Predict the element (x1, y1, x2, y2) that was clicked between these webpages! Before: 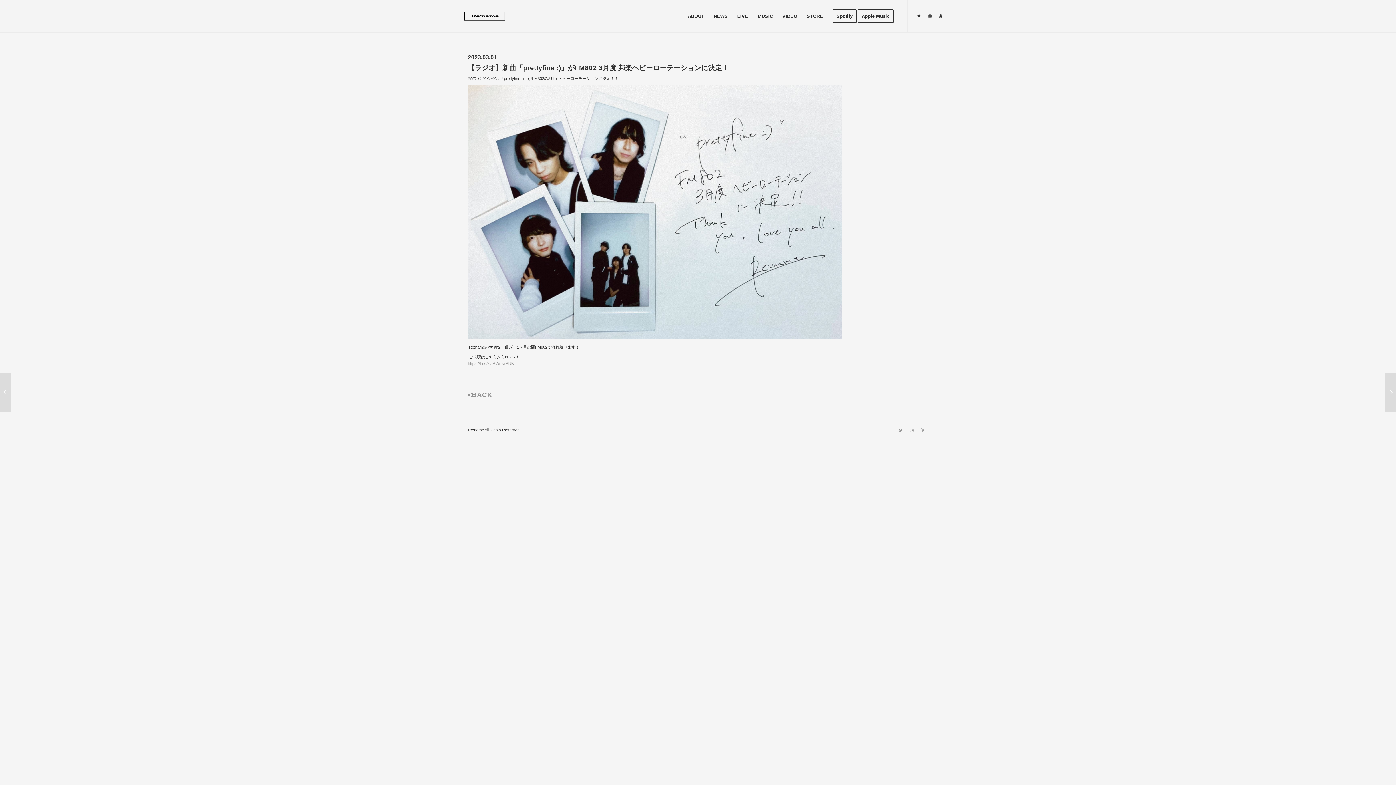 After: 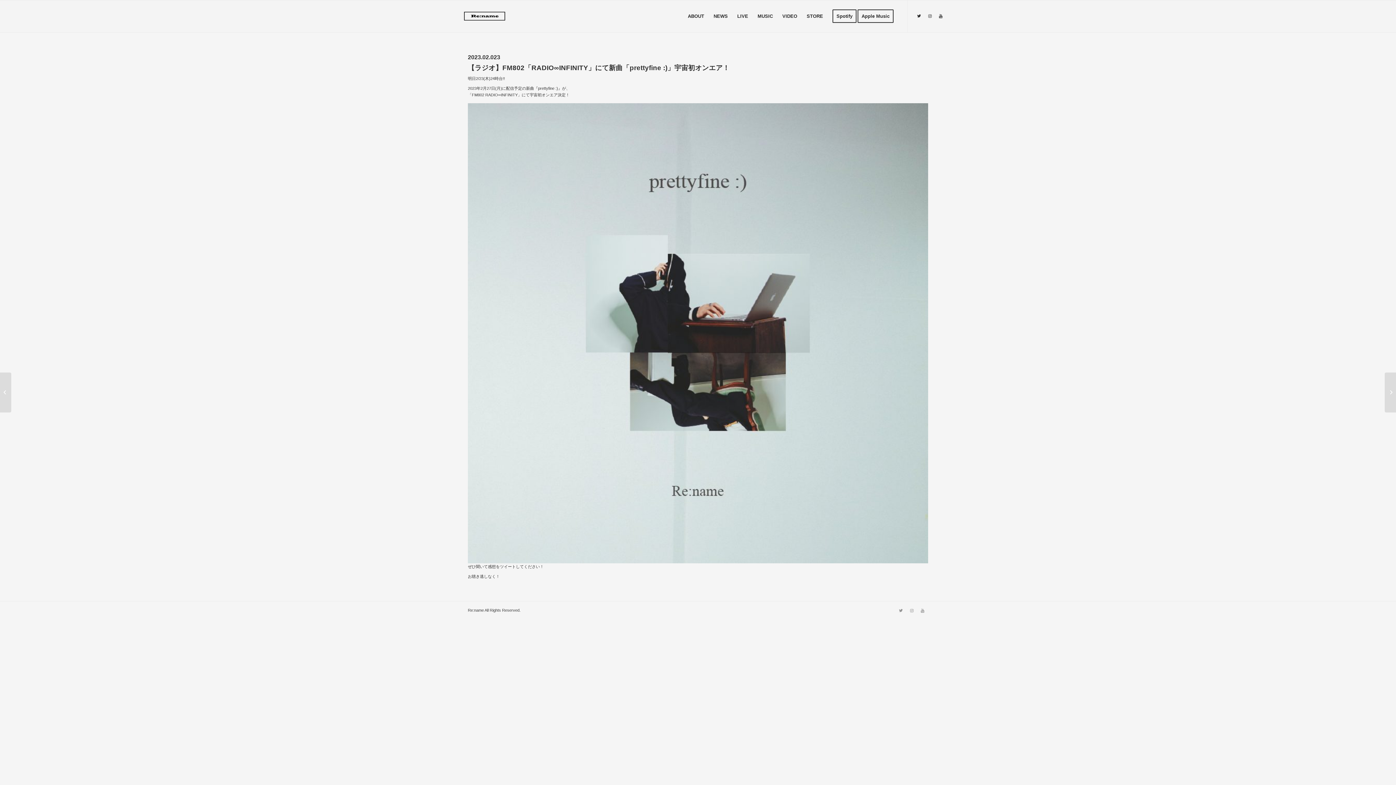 Action: bbox: (0, 372, 11, 412) label: 【ラジオ】FM802「RADIO∞INFINITY」にて新曲「prettyfine :)」�...	